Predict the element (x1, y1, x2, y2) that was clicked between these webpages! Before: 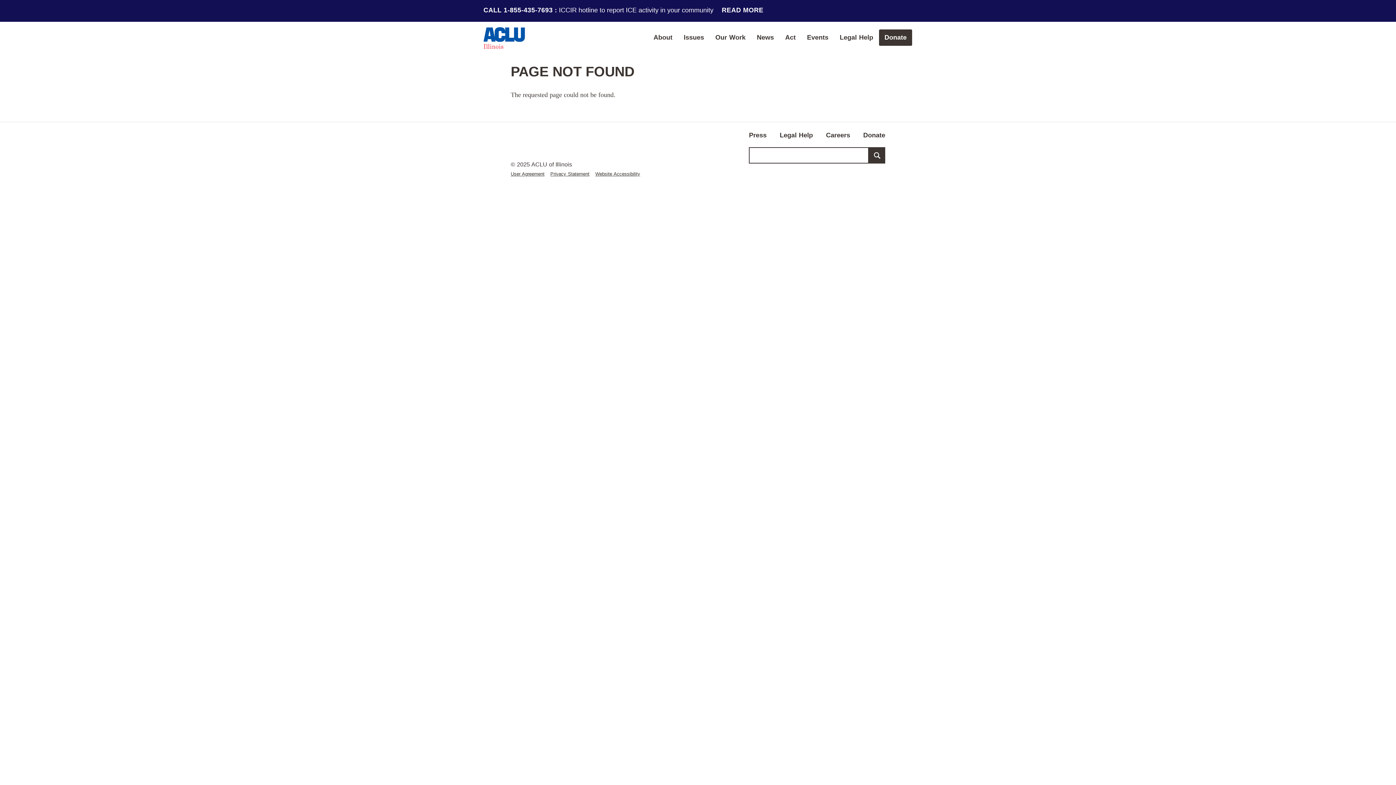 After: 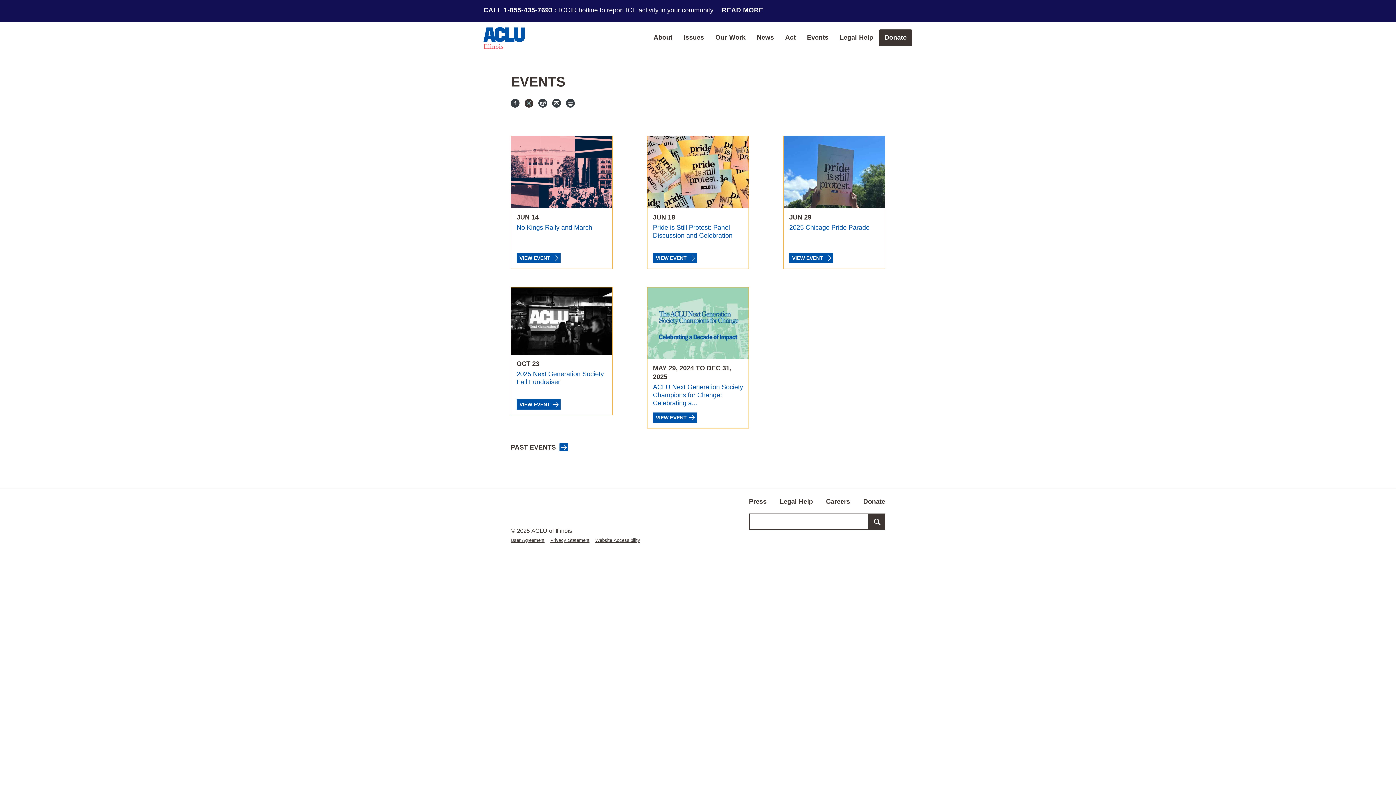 Action: bbox: (801, 6, 834, 22) label: Events